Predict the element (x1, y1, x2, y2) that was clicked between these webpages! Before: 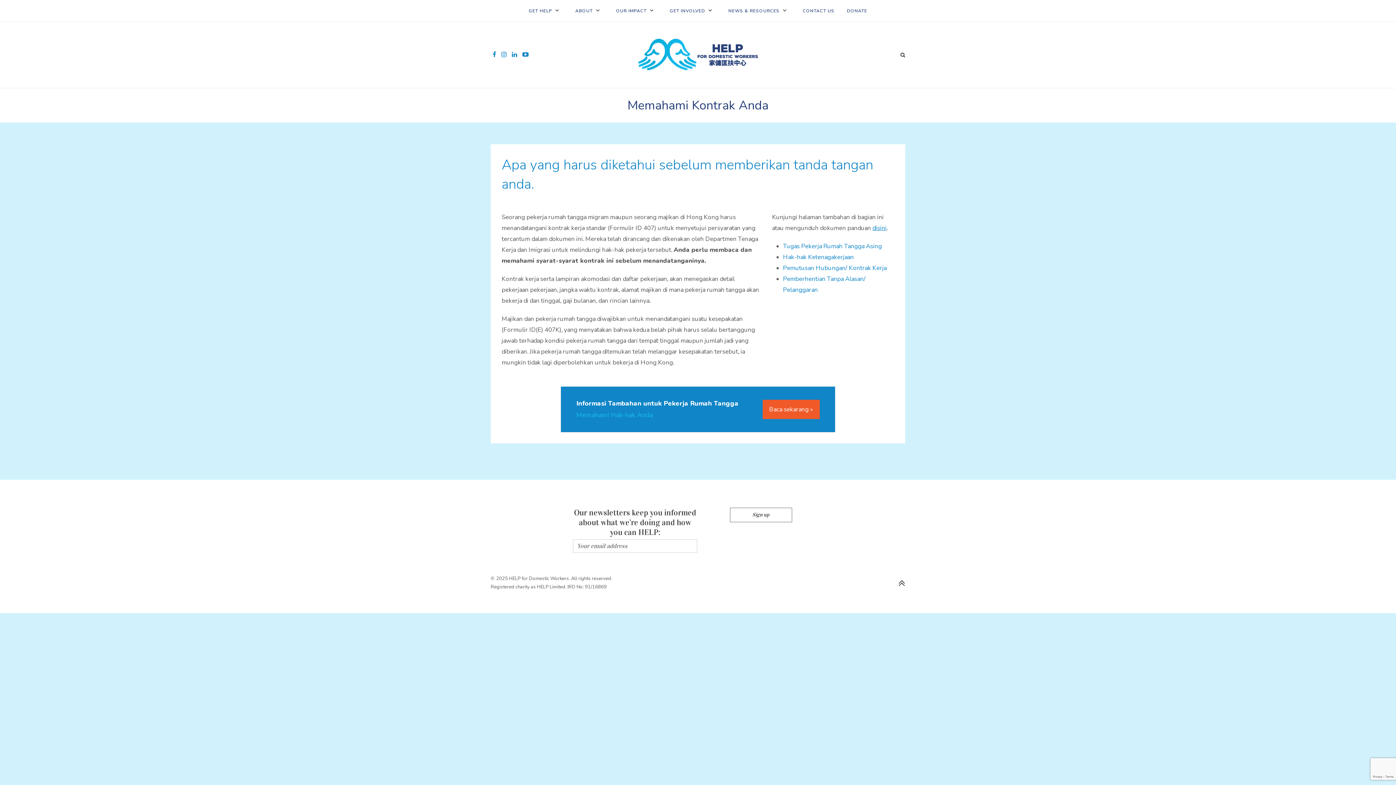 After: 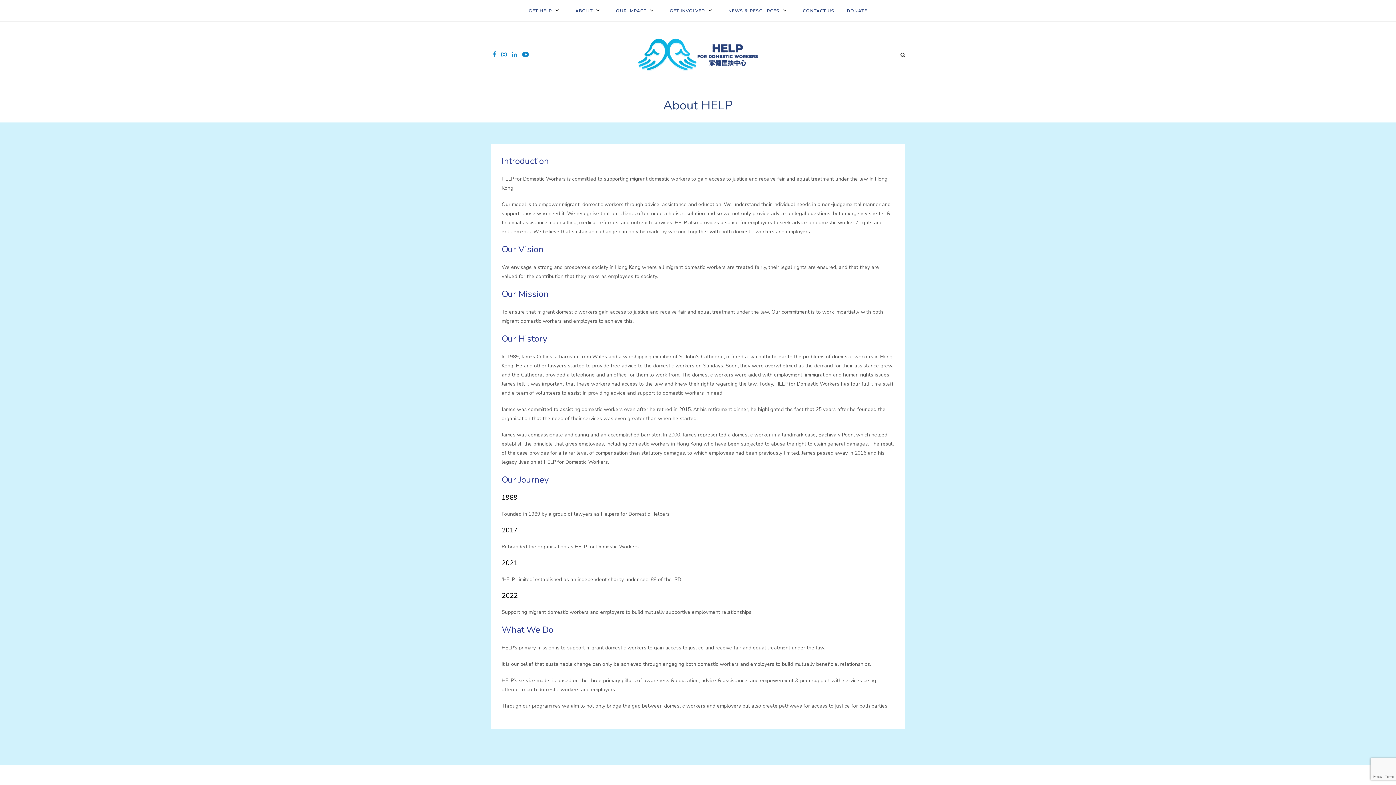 Action: bbox: (575, 8, 592, 13) label: ABOUT